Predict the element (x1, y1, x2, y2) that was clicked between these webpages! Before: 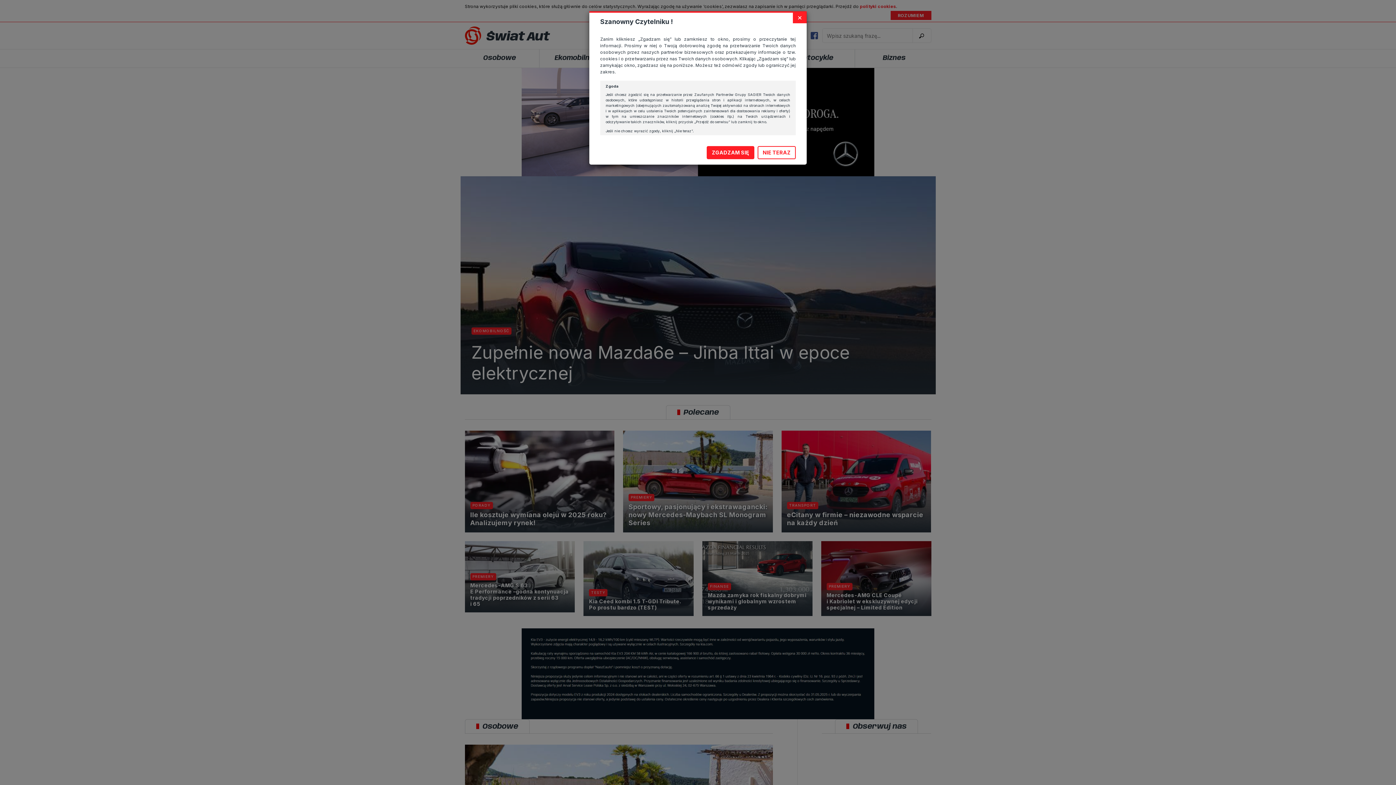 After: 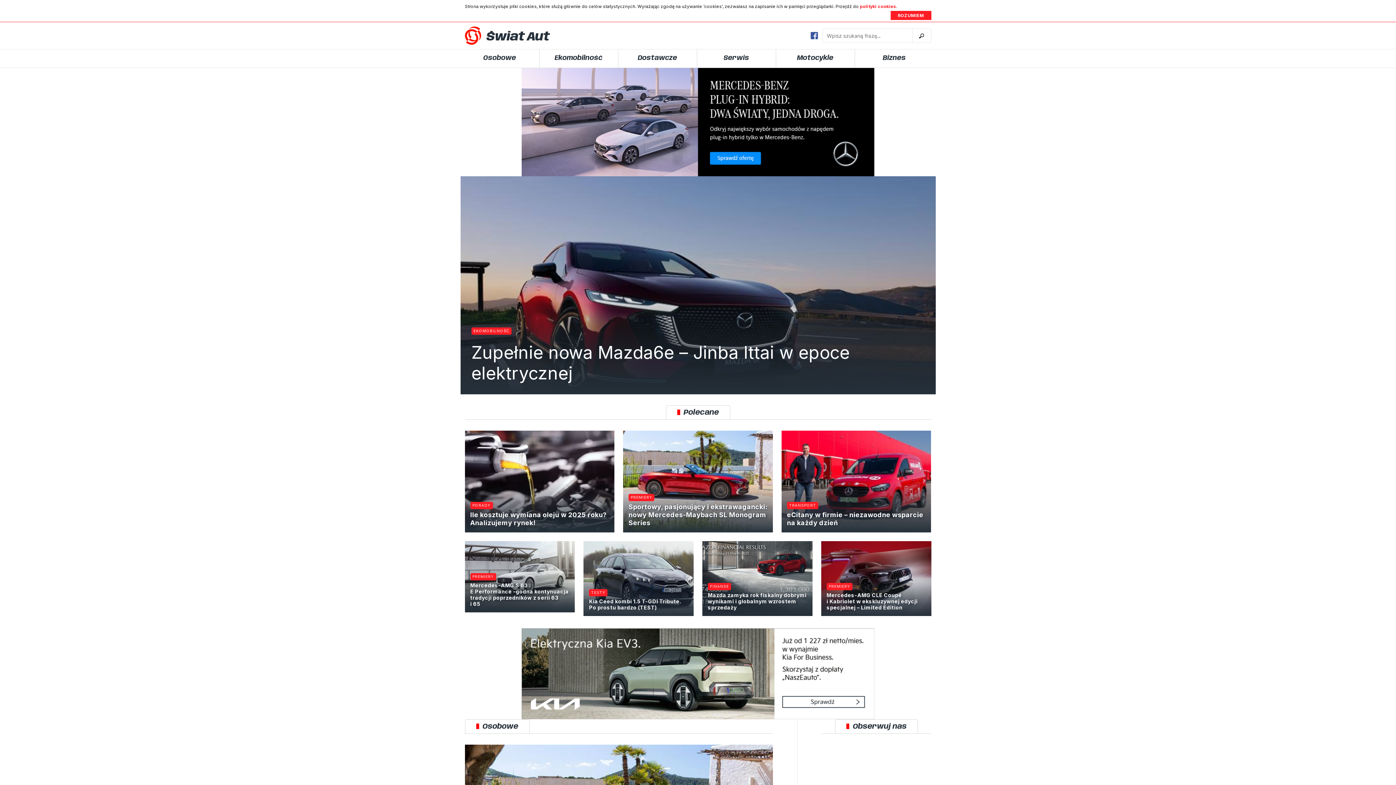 Action: bbox: (757, 146, 796, 159) label: NIE TERAZ